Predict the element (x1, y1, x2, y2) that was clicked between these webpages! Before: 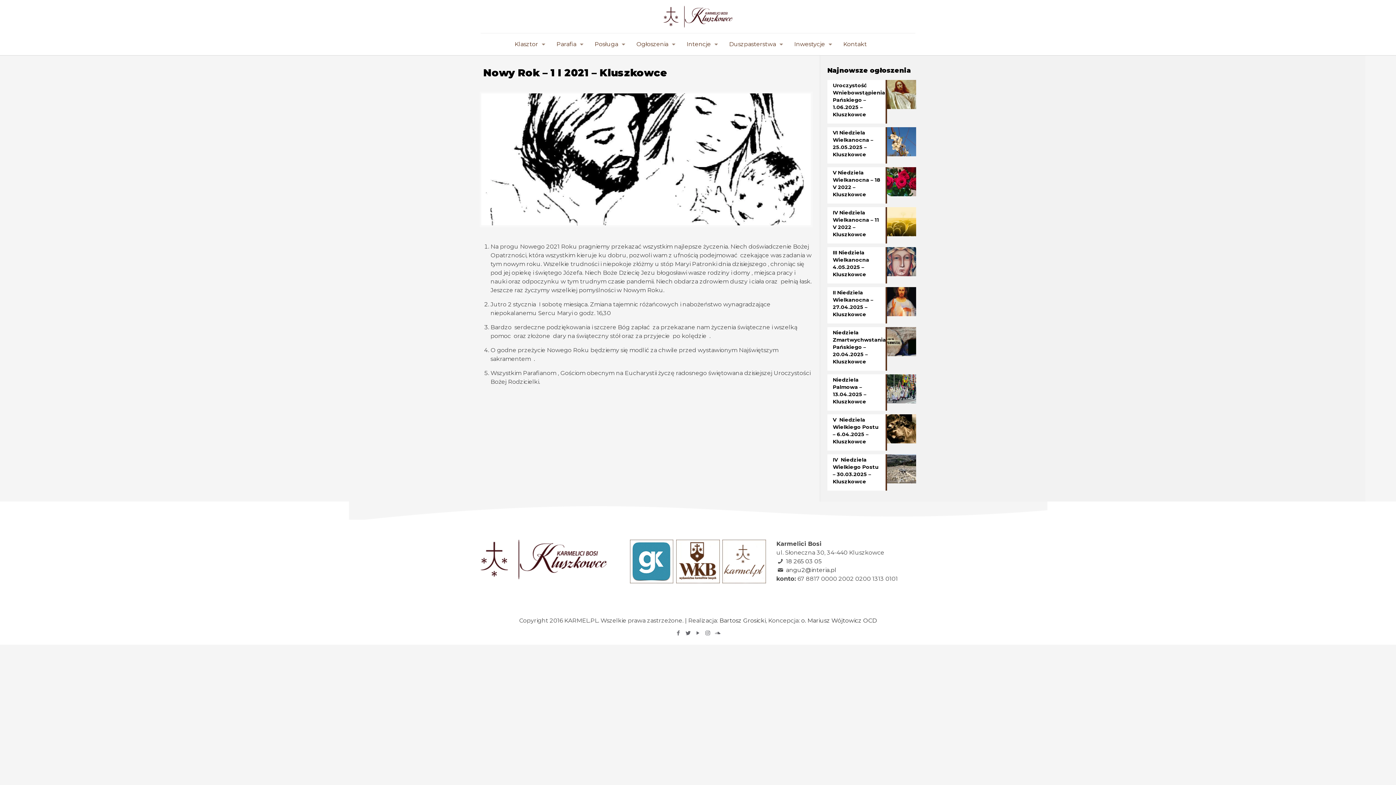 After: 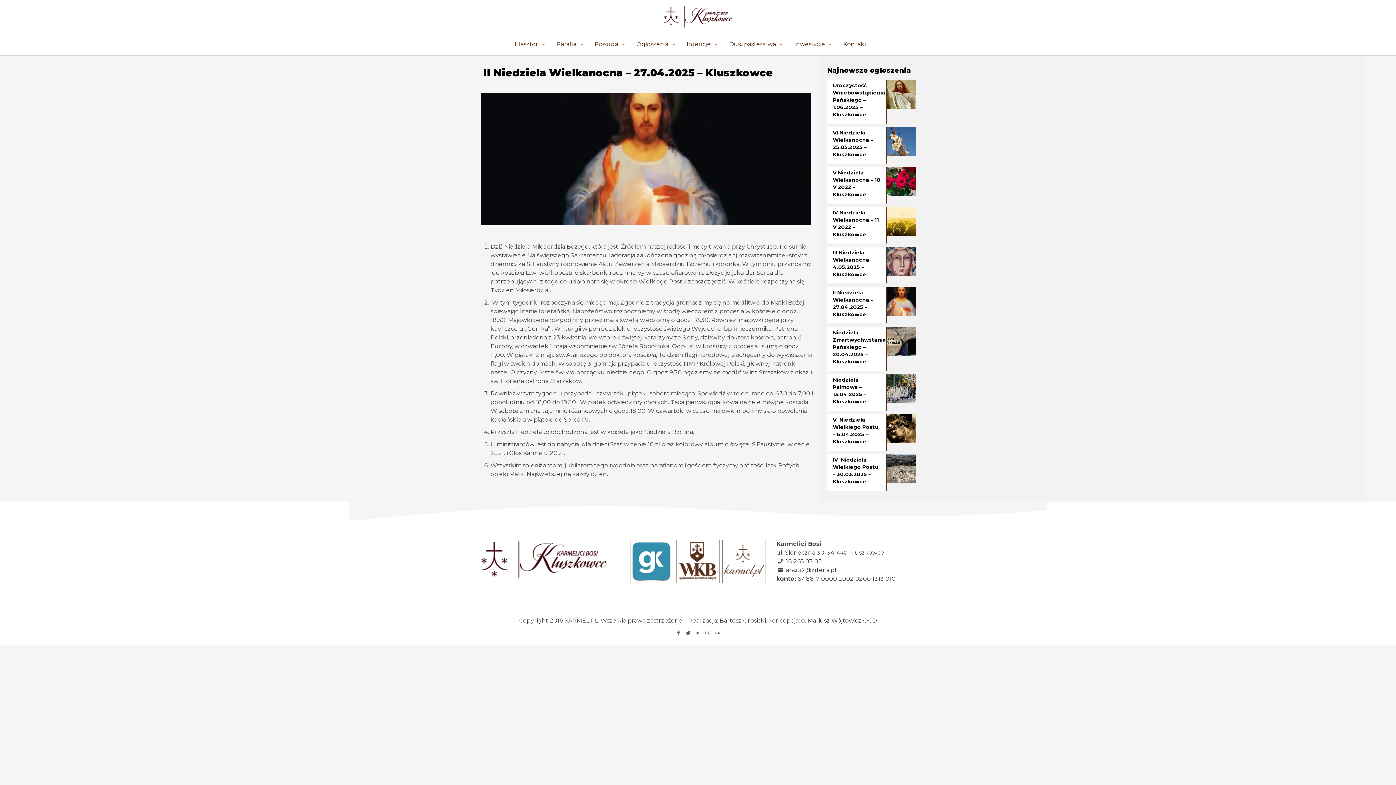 Action: label: II Niedziela Wielkanocna – 27.04.2025 – Kluszkowce bbox: (827, 287, 916, 323)